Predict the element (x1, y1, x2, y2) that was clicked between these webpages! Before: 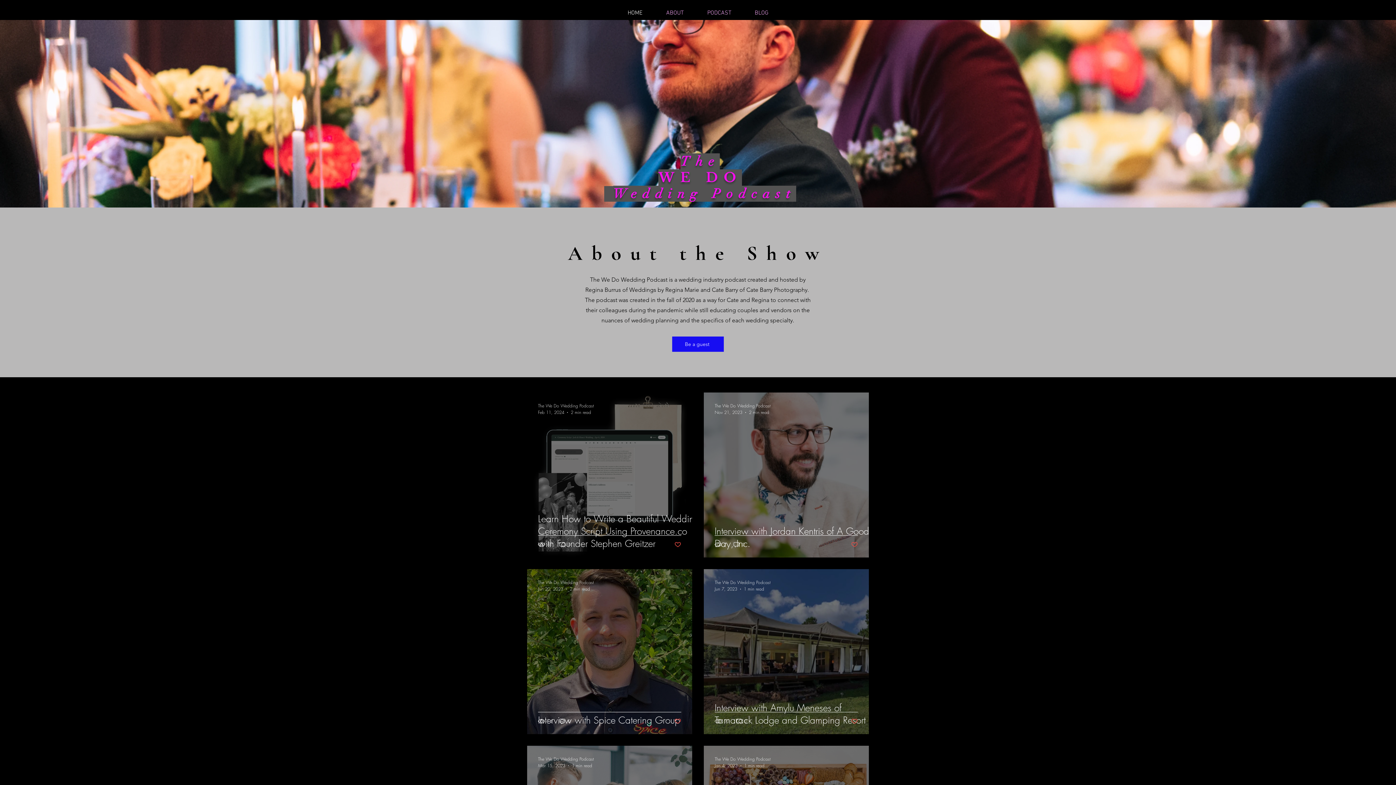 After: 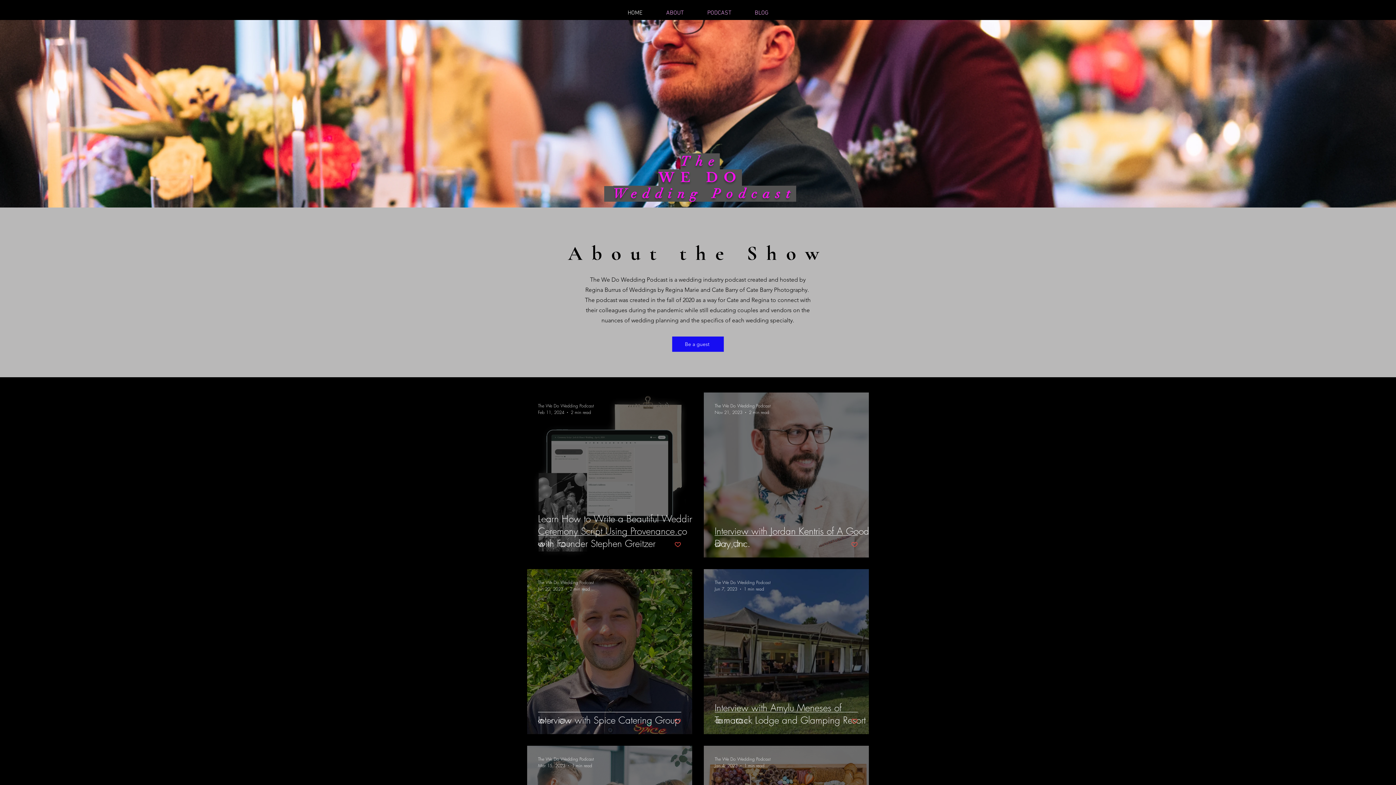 Action: label: Like post bbox: (851, 718, 858, 725)